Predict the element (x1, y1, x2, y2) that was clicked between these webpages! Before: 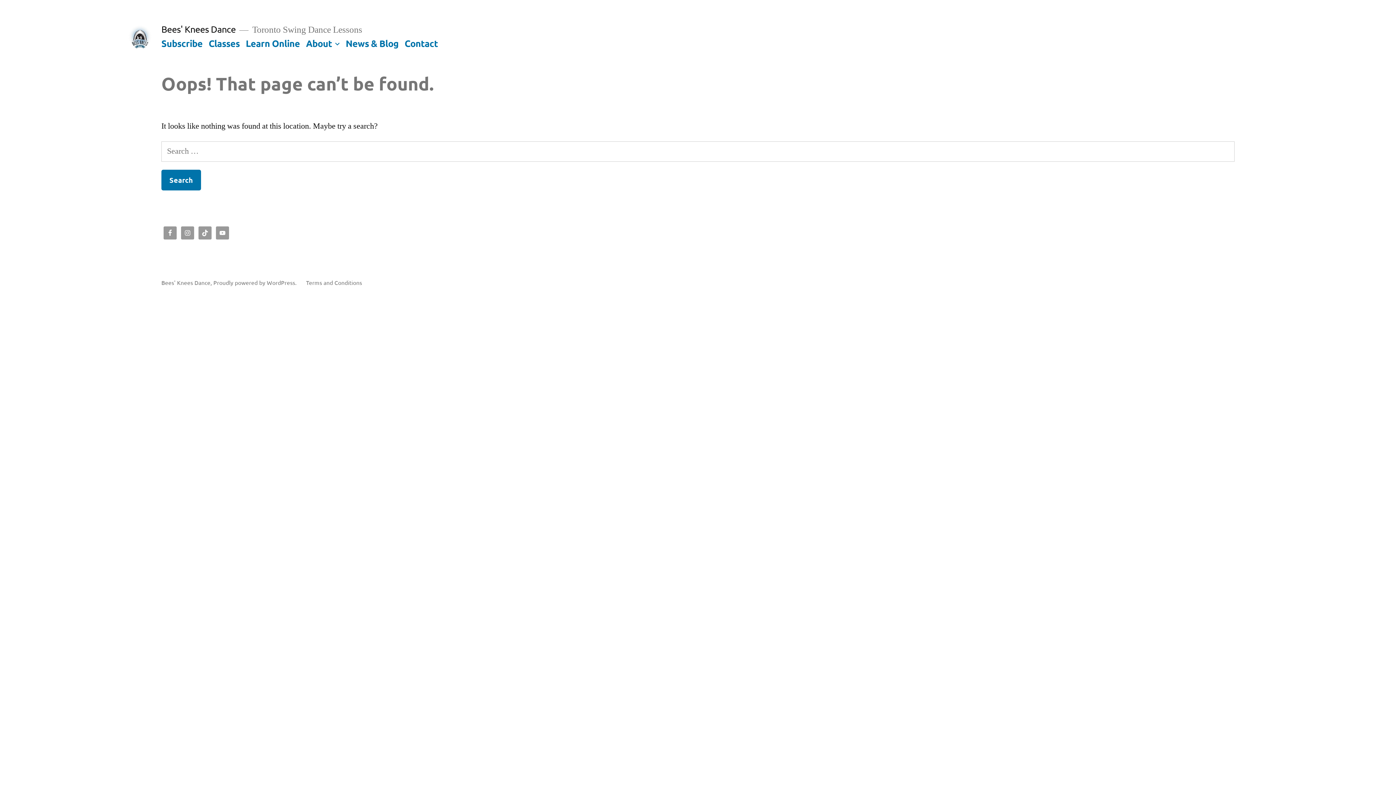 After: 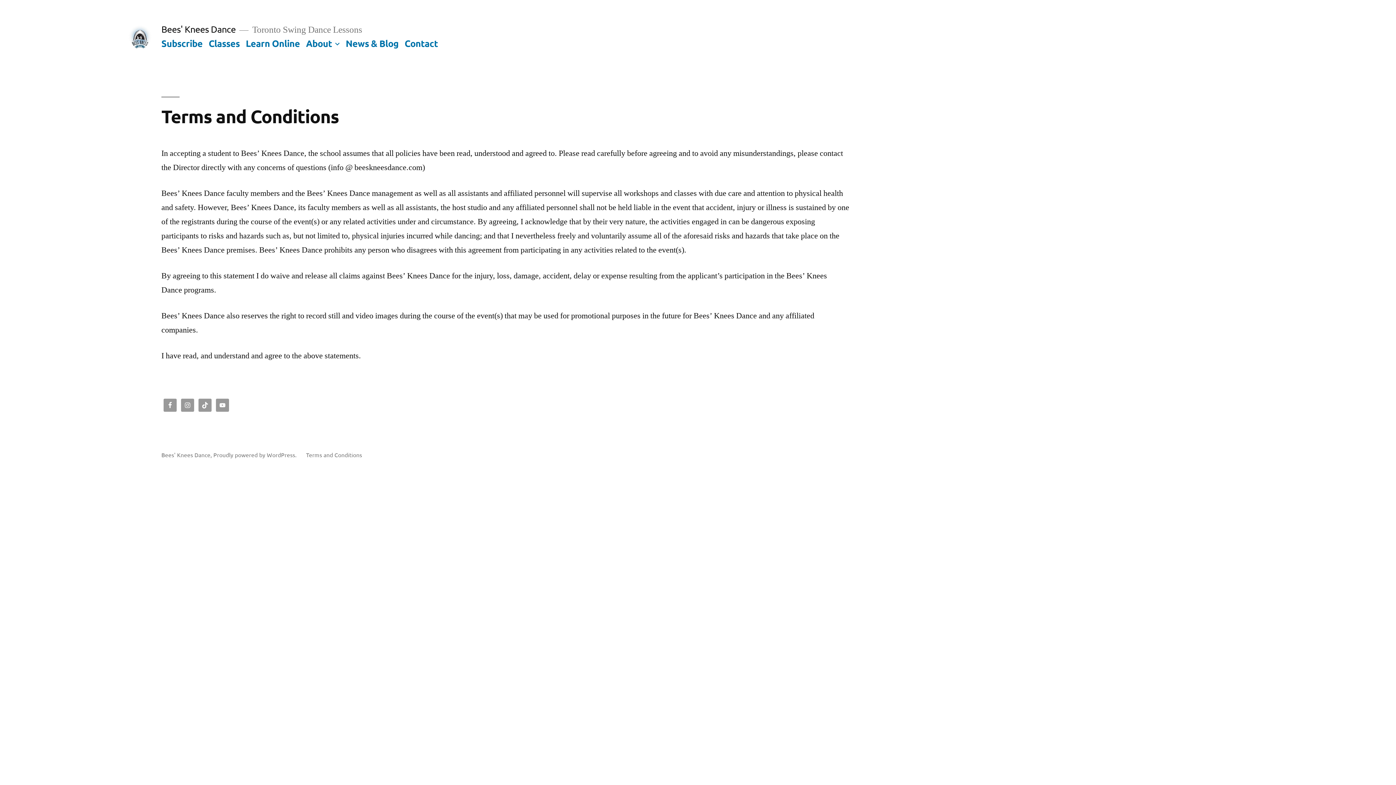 Action: label: Terms and Conditions bbox: (306, 278, 362, 286)